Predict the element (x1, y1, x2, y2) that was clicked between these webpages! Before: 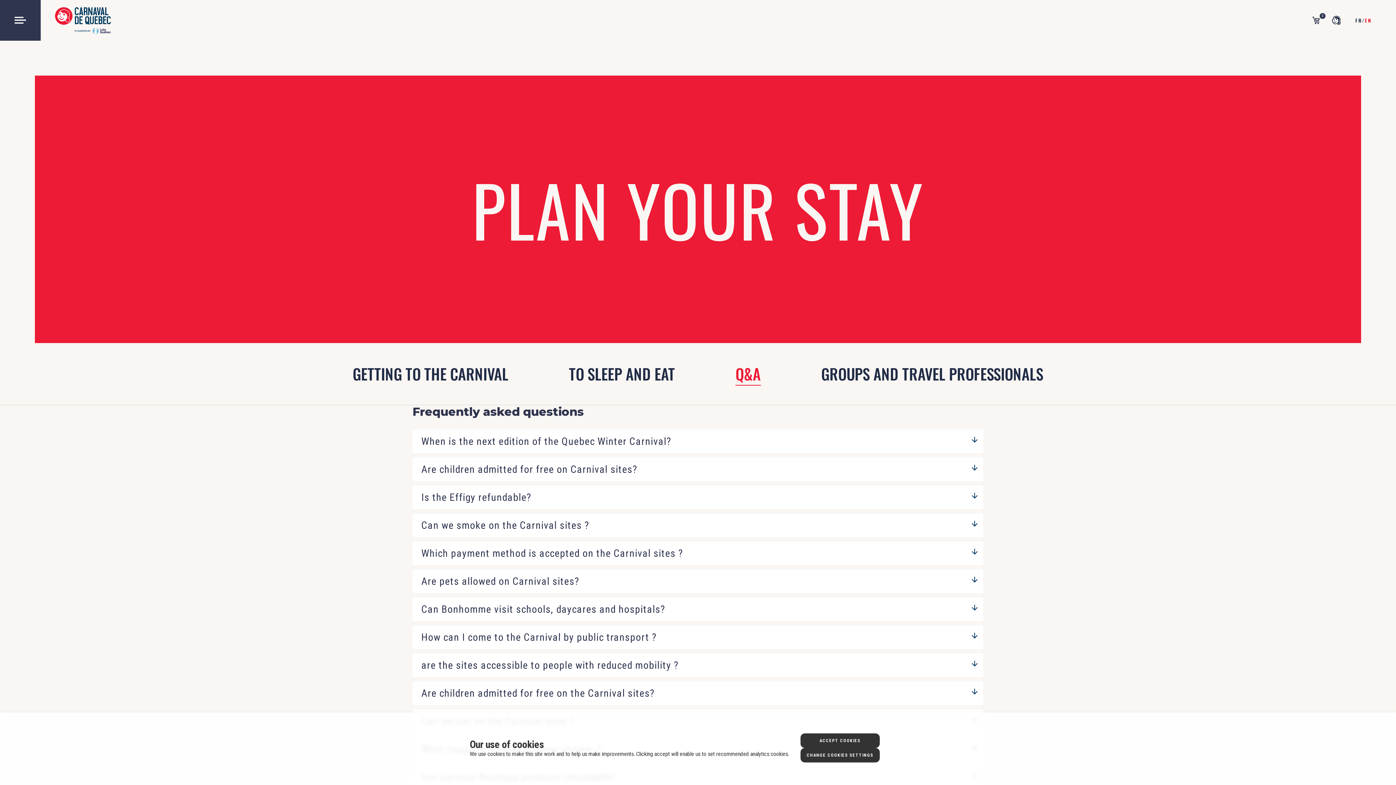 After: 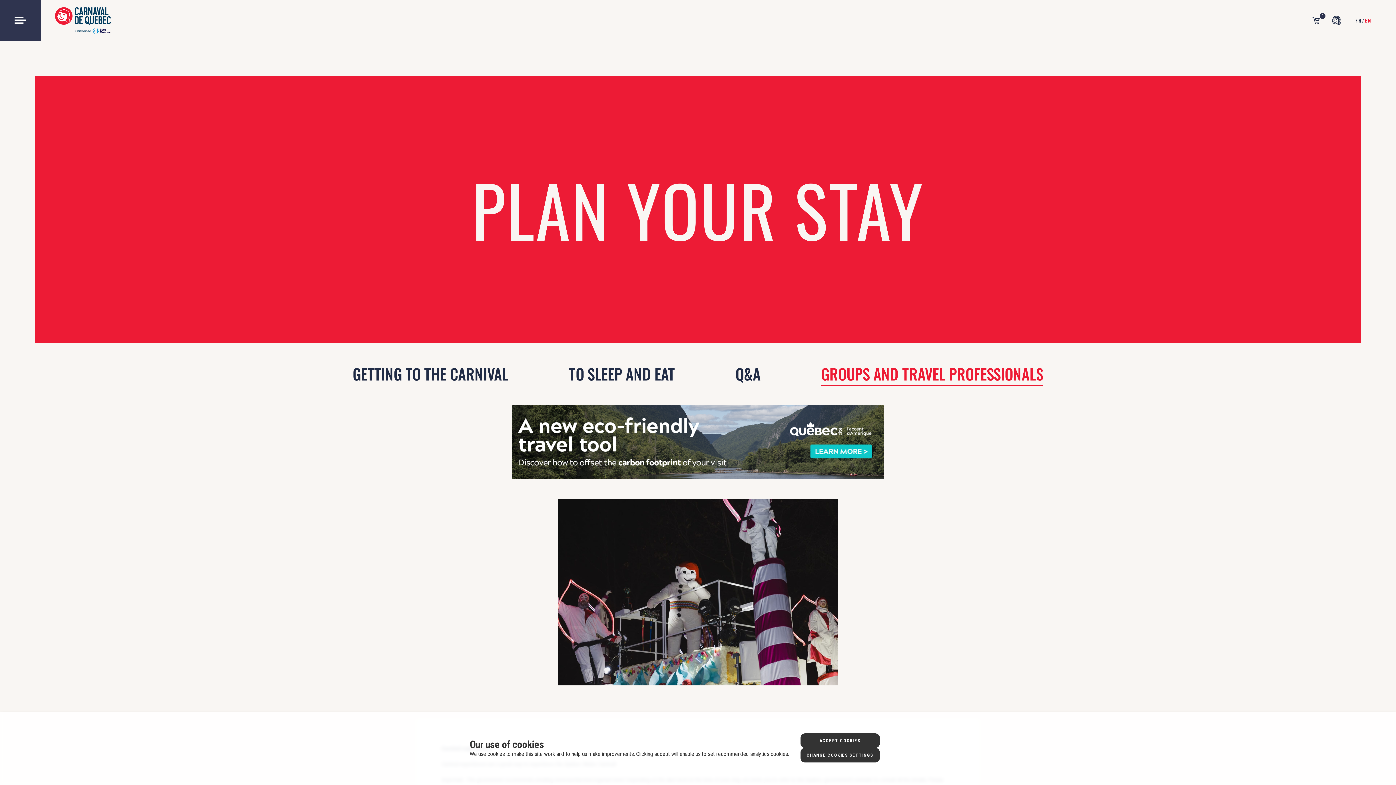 Action: bbox: (791, 354, 1073, 393) label: GROUPS AND TRAVEL PROFESSIONALS